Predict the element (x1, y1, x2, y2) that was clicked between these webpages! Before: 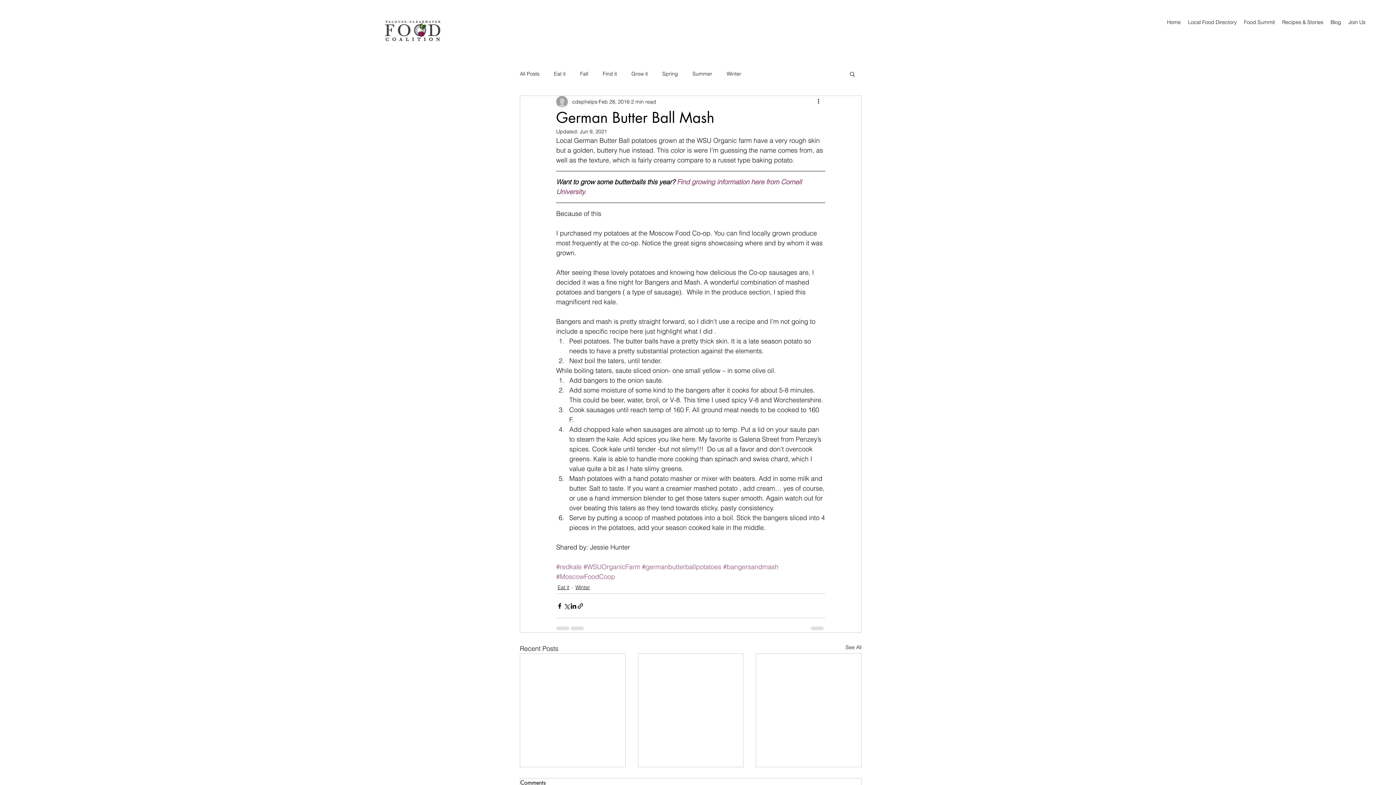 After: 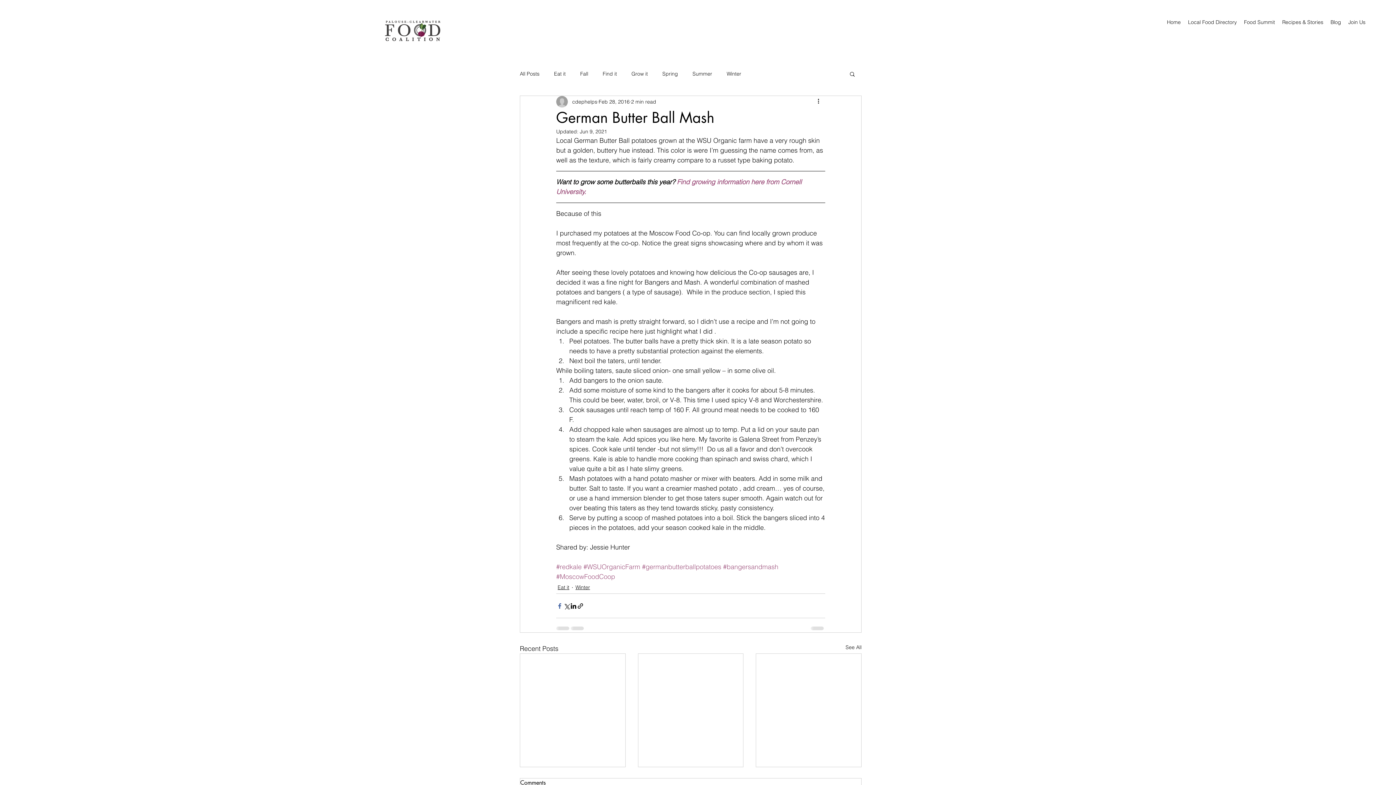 Action: label: Share via Facebook bbox: (556, 602, 563, 609)